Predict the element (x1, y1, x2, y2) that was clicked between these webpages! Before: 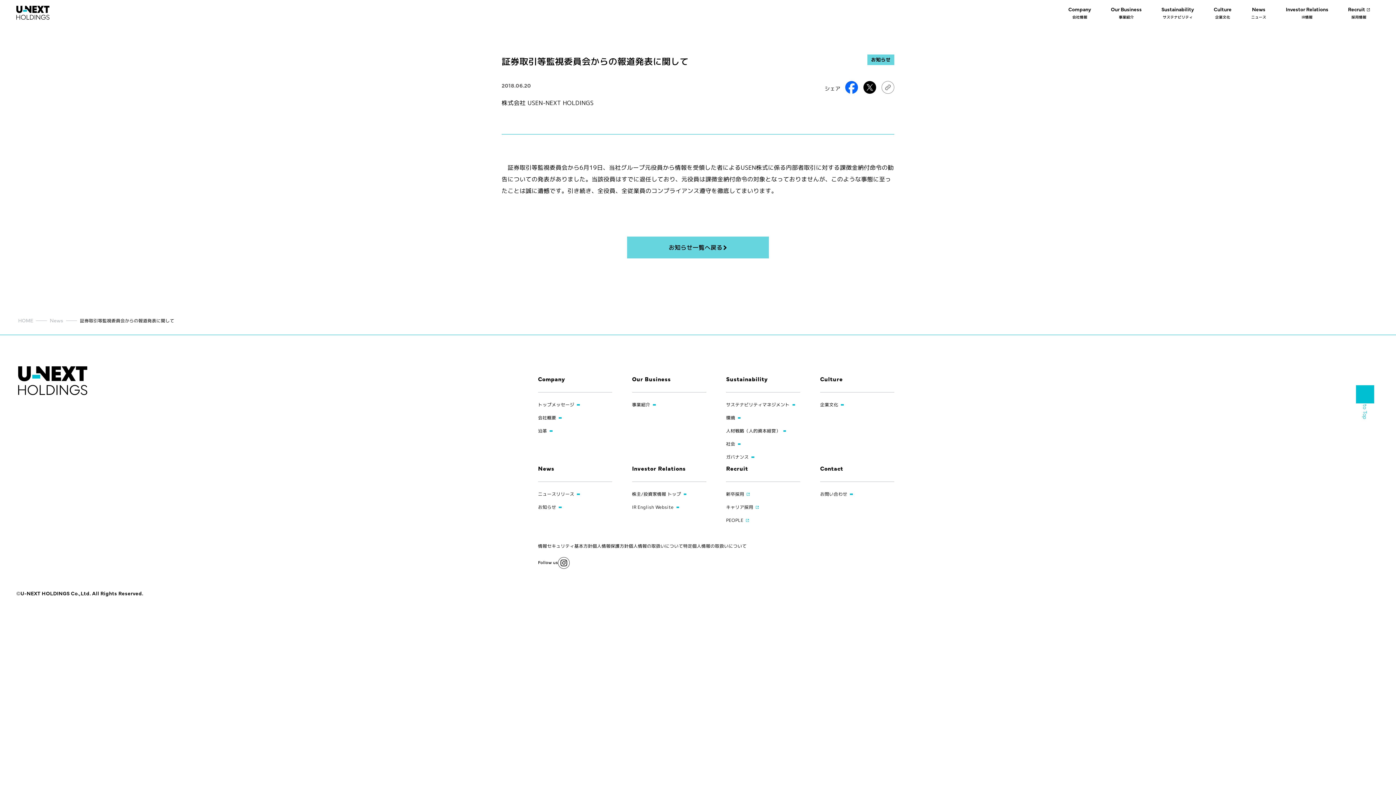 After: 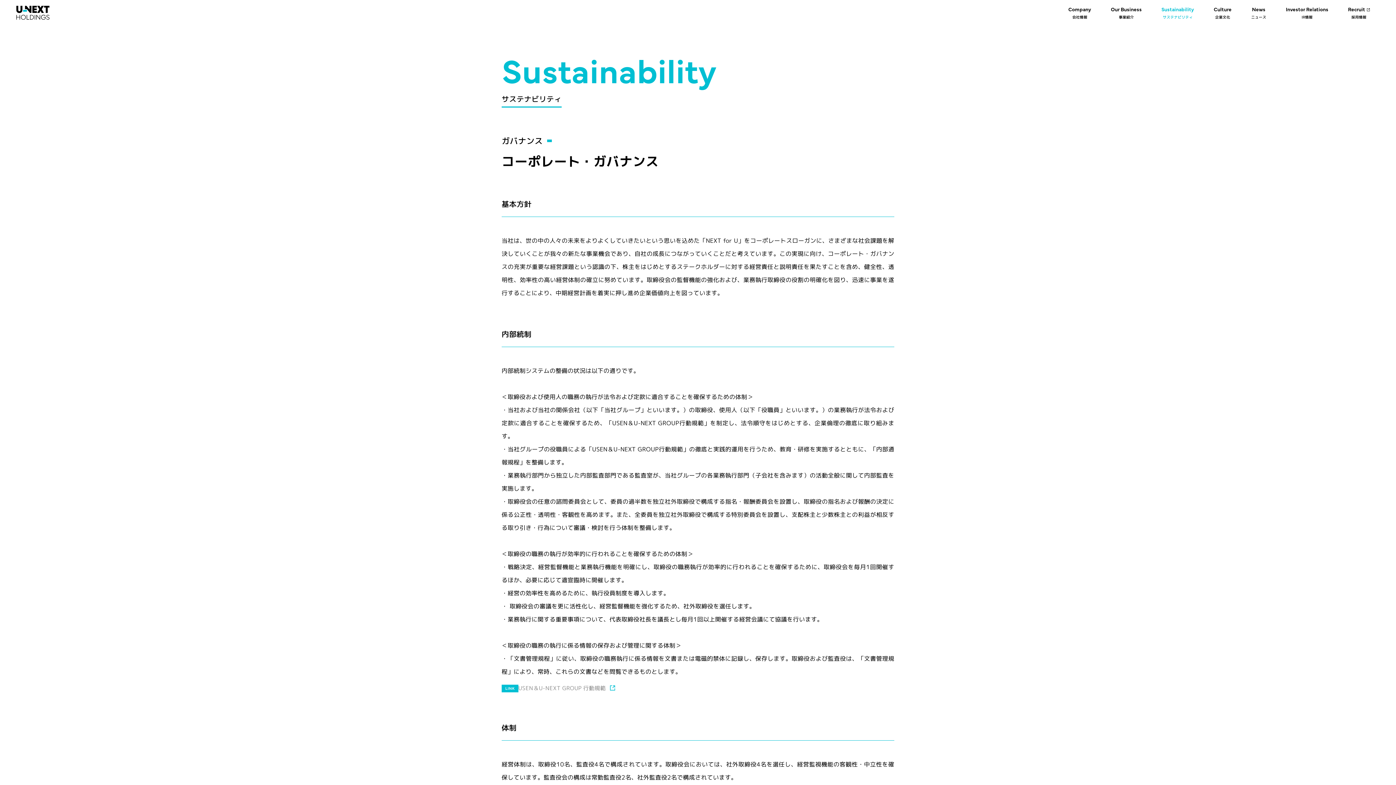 Action: bbox: (726, 450, 800, 464) label: ガバナンス